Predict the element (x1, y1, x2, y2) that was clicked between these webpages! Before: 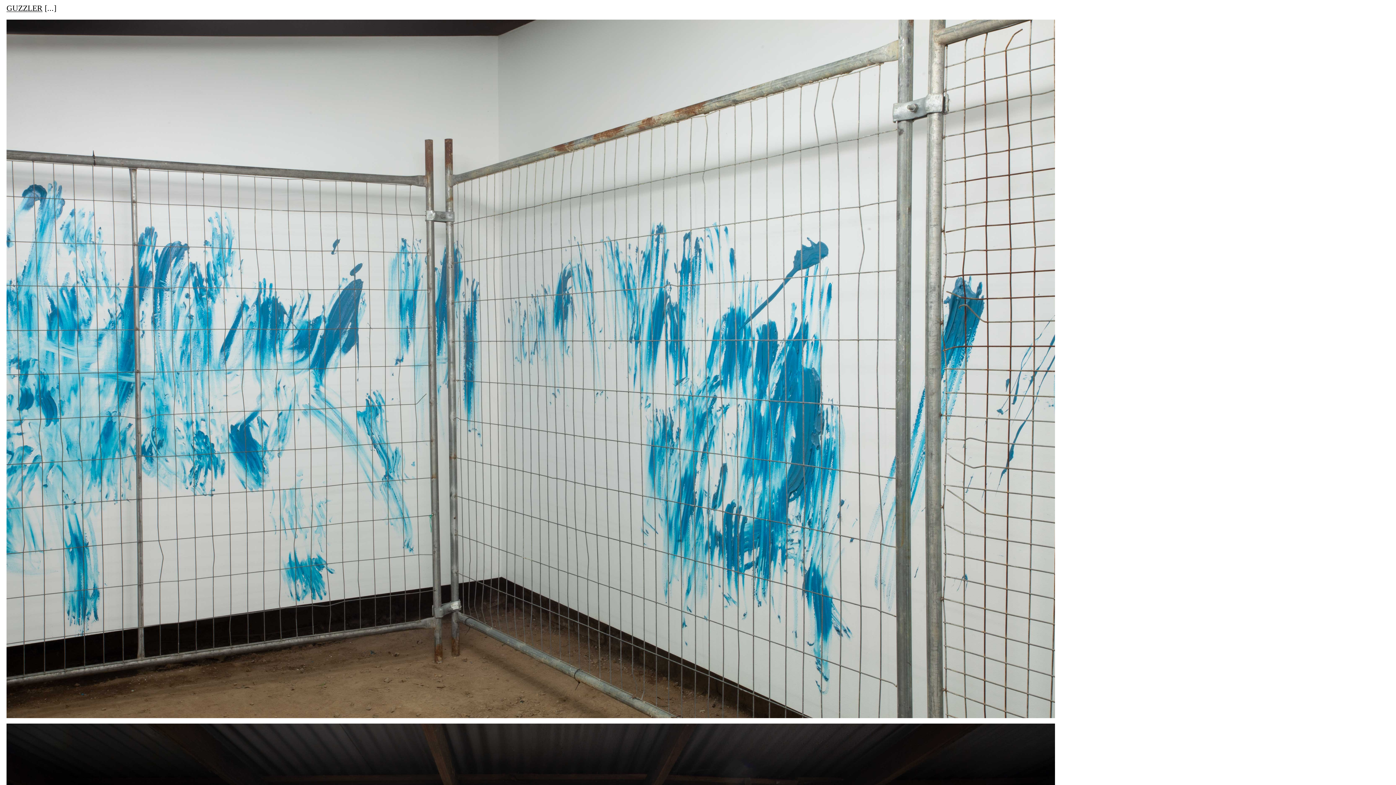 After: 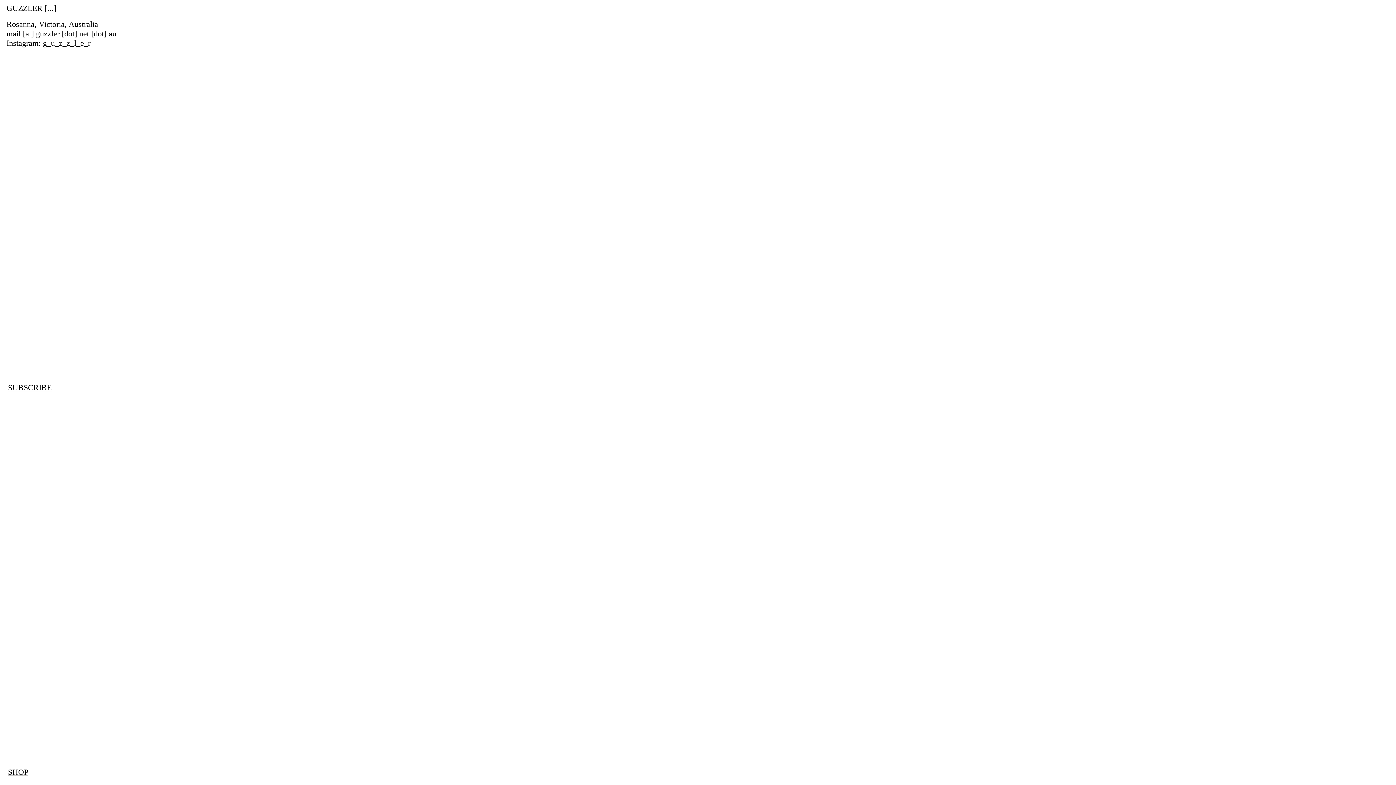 Action: bbox: (6, 5, 42, 12) label: GUZZLER